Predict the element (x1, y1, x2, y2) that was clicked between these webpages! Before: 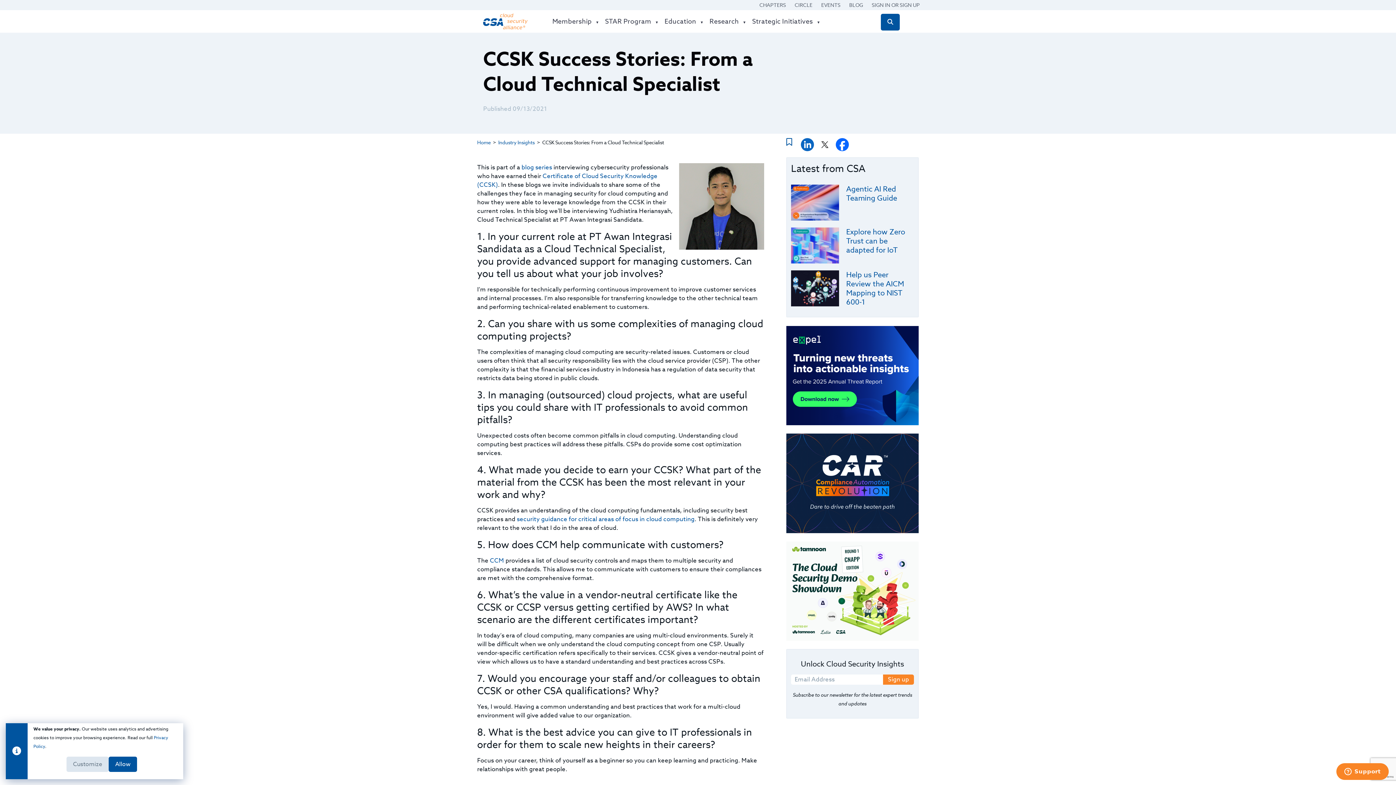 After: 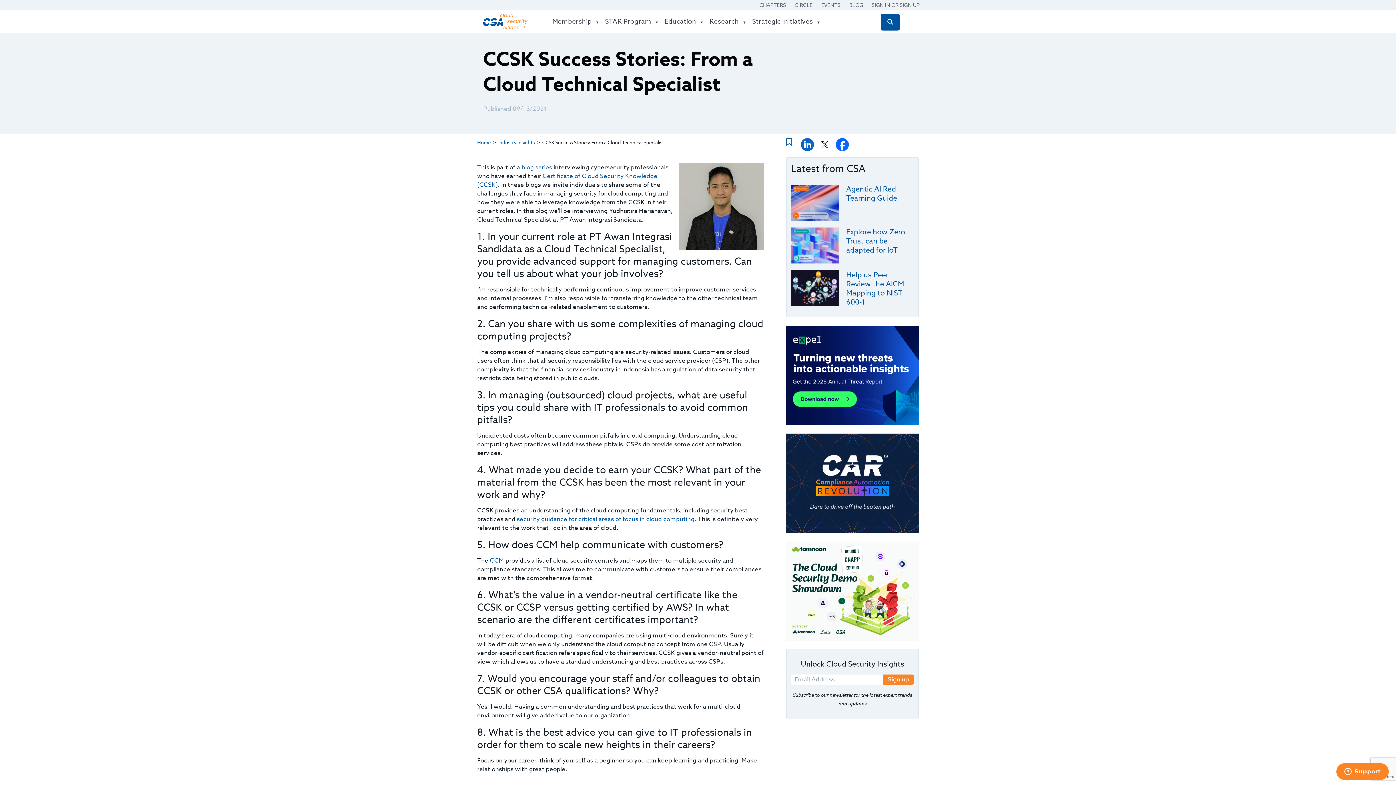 Action: bbox: (108, 757, 137, 772) label: Allow